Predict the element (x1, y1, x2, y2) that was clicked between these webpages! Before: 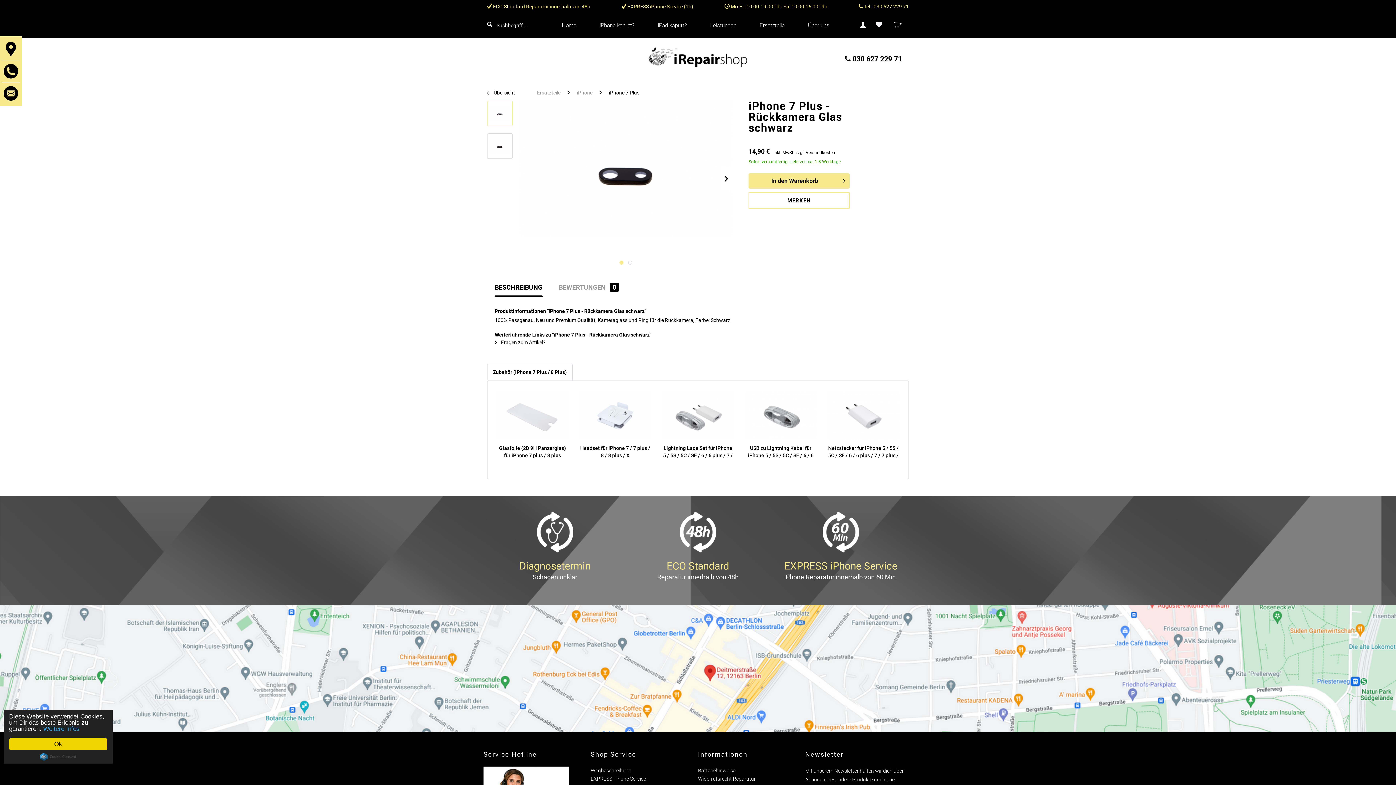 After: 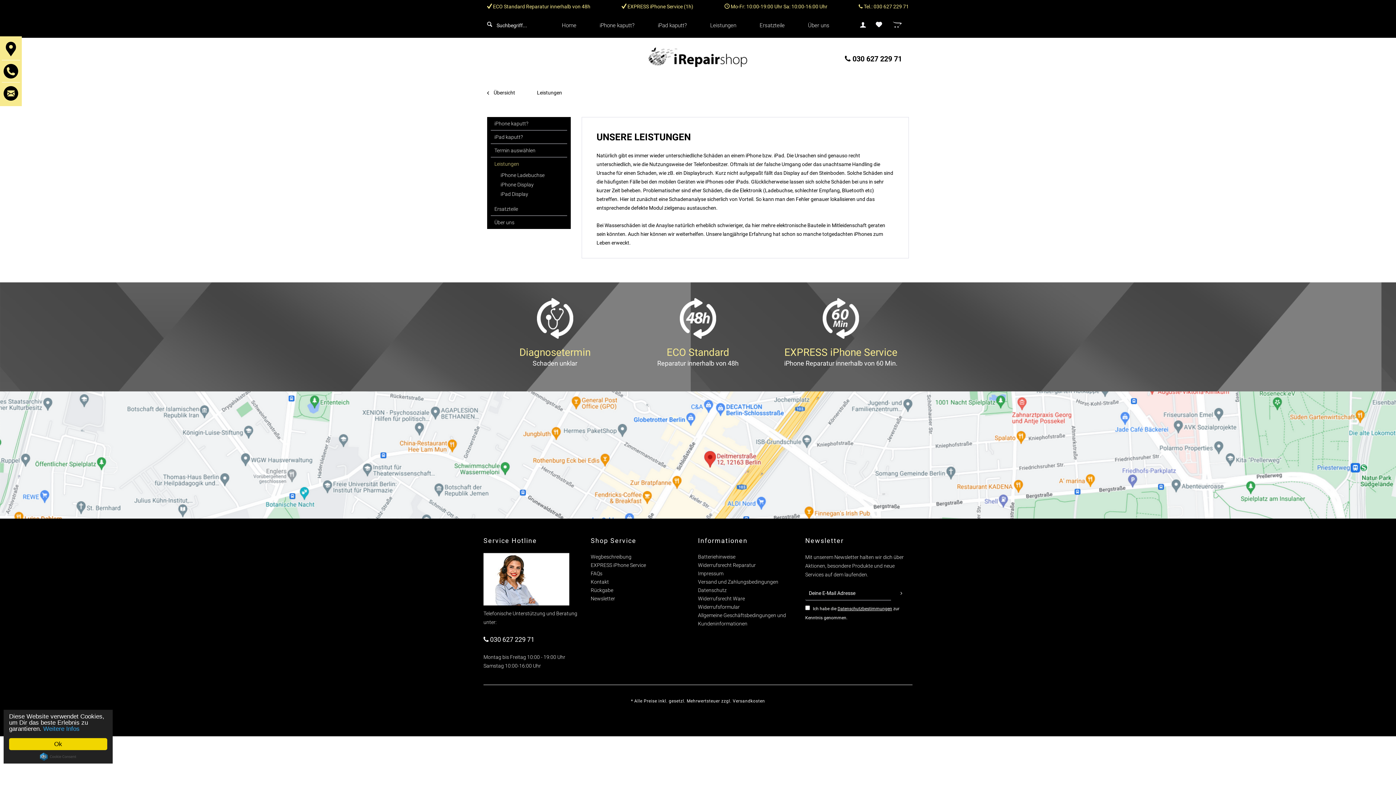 Action: bbox: (706, 13, 740, 37) label: Leistungen